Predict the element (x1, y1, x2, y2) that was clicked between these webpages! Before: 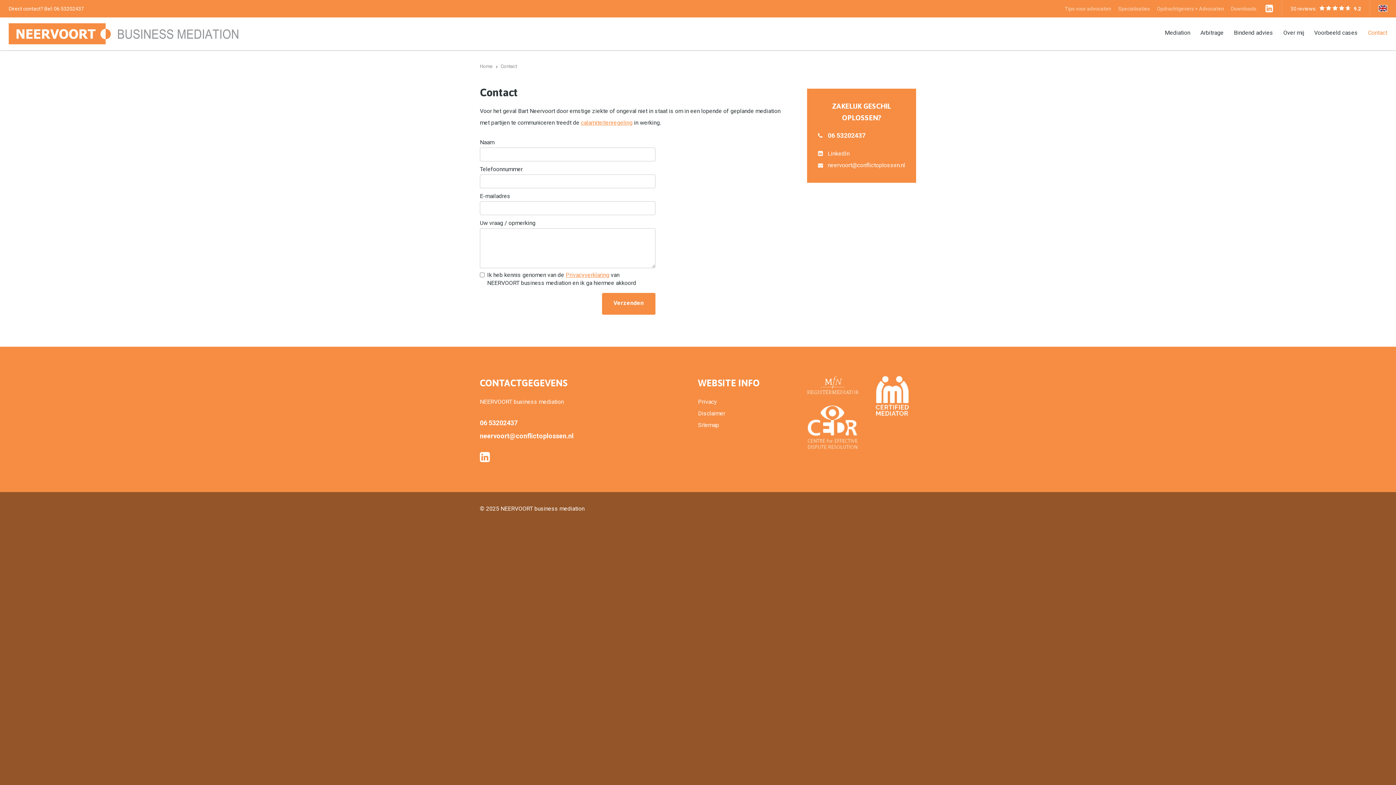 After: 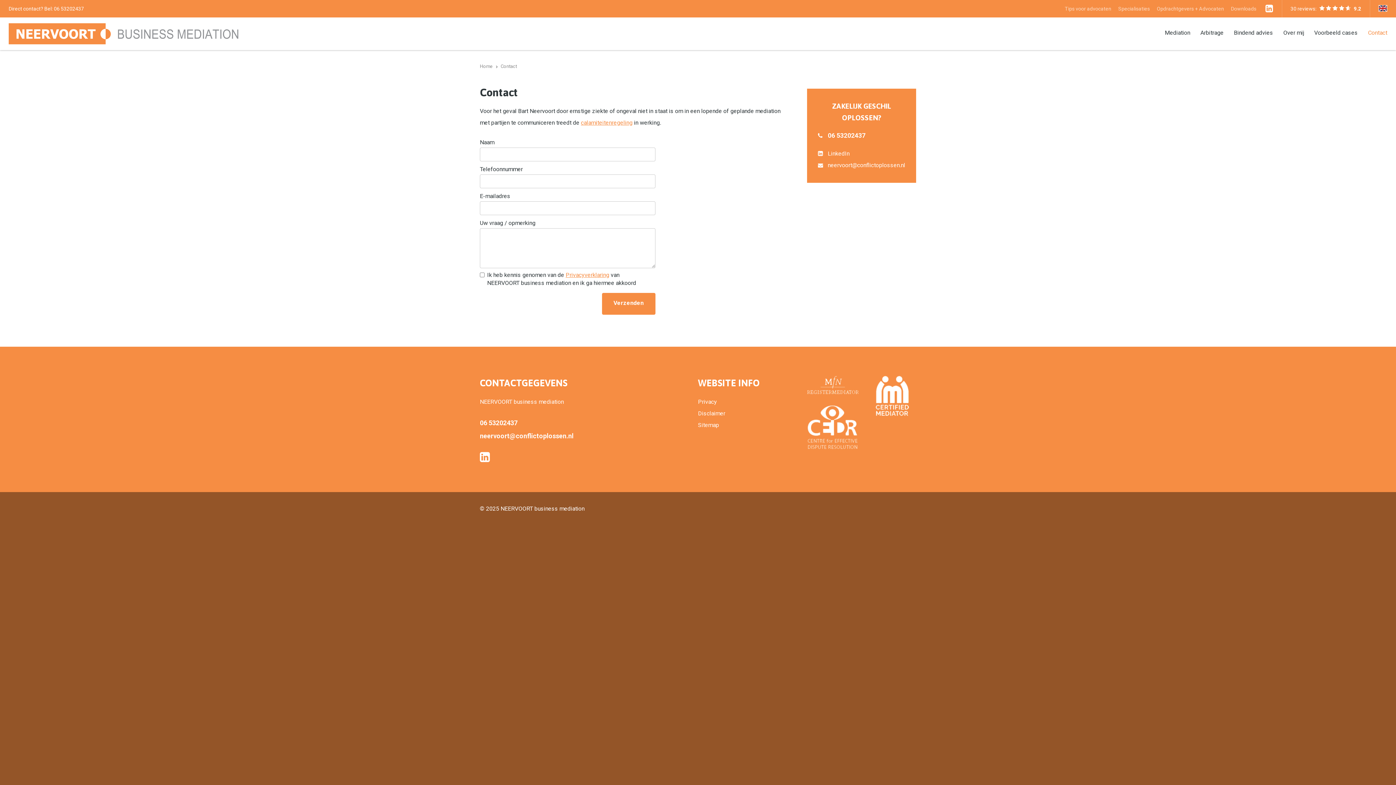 Action: bbox: (480, 451, 489, 463)